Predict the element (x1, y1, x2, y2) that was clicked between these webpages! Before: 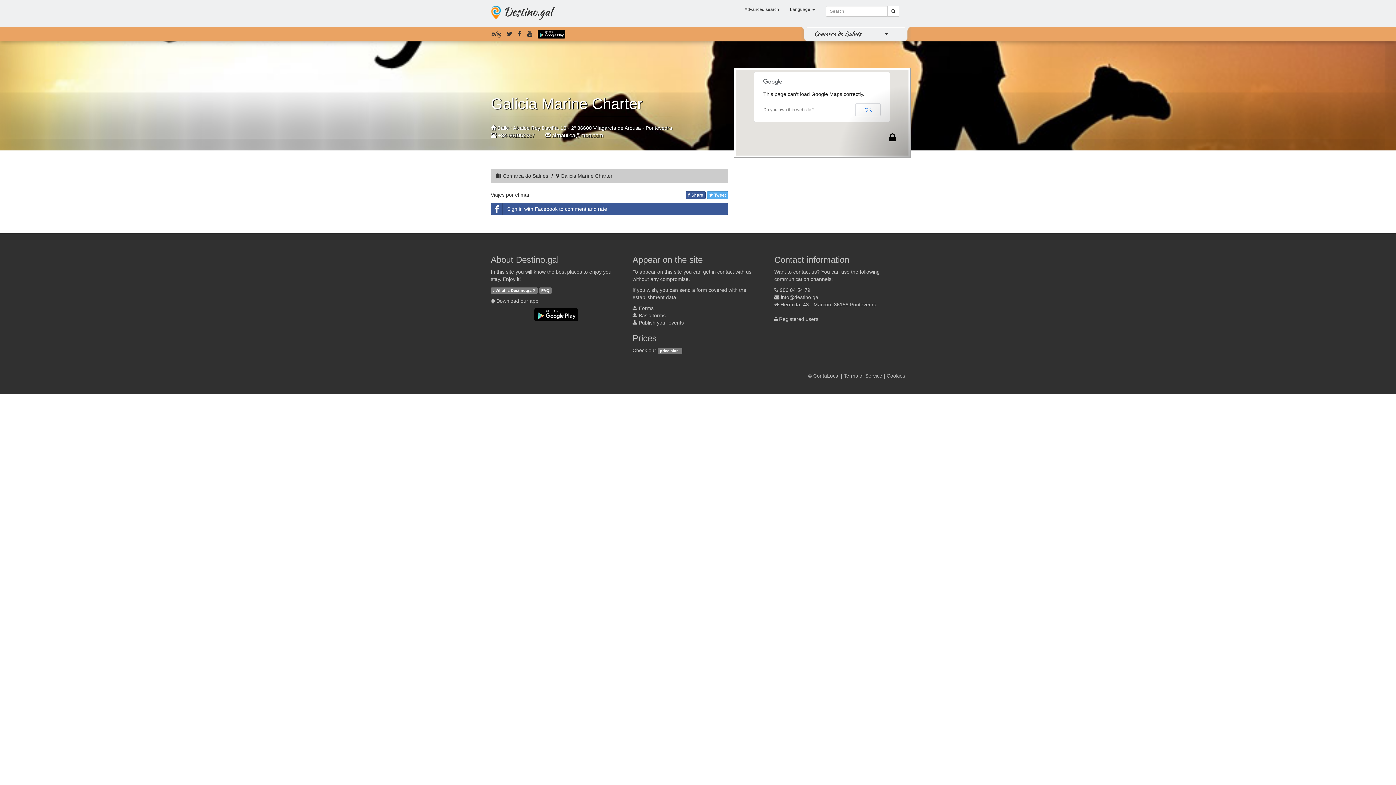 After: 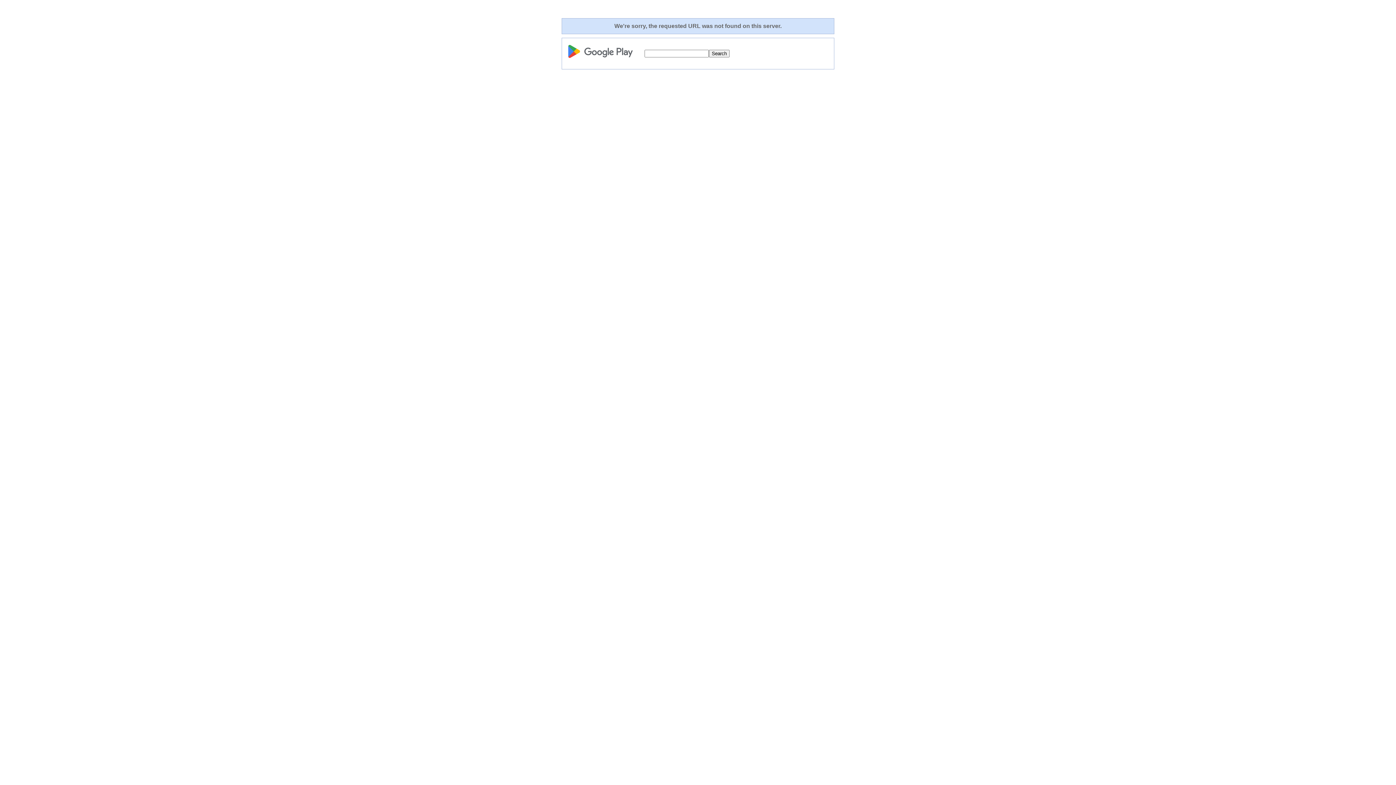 Action: bbox: (490, 308, 621, 321)